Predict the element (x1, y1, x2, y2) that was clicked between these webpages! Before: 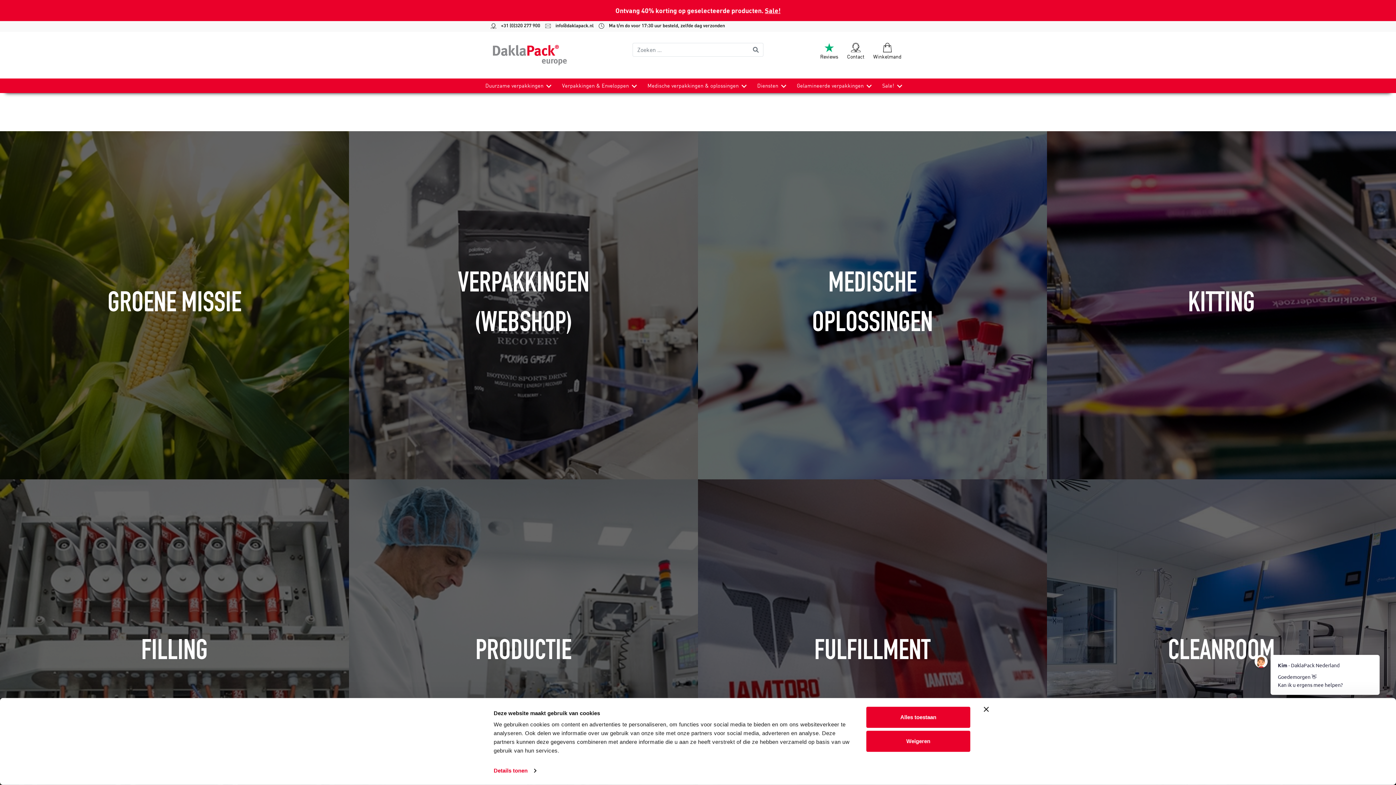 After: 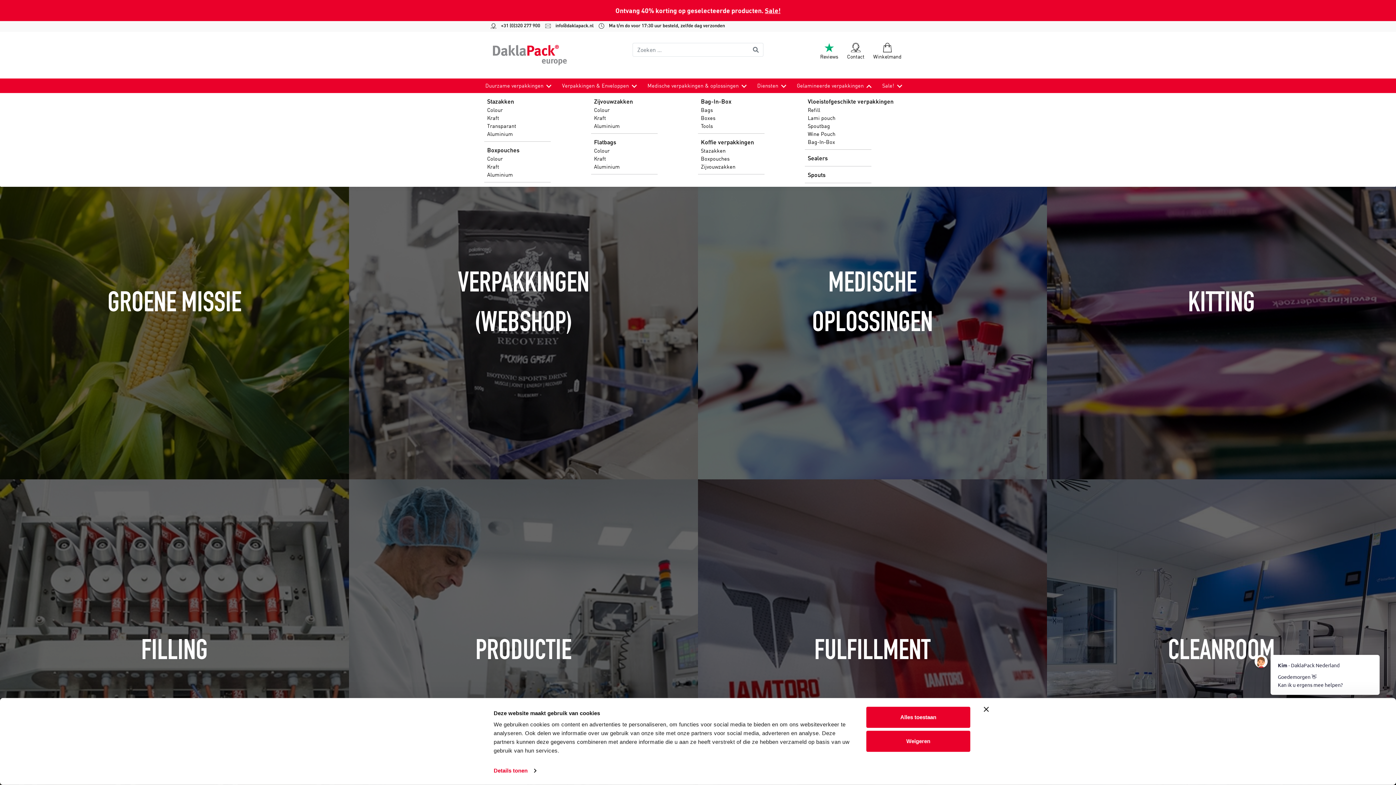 Action: bbox: (863, 78, 878, 93)